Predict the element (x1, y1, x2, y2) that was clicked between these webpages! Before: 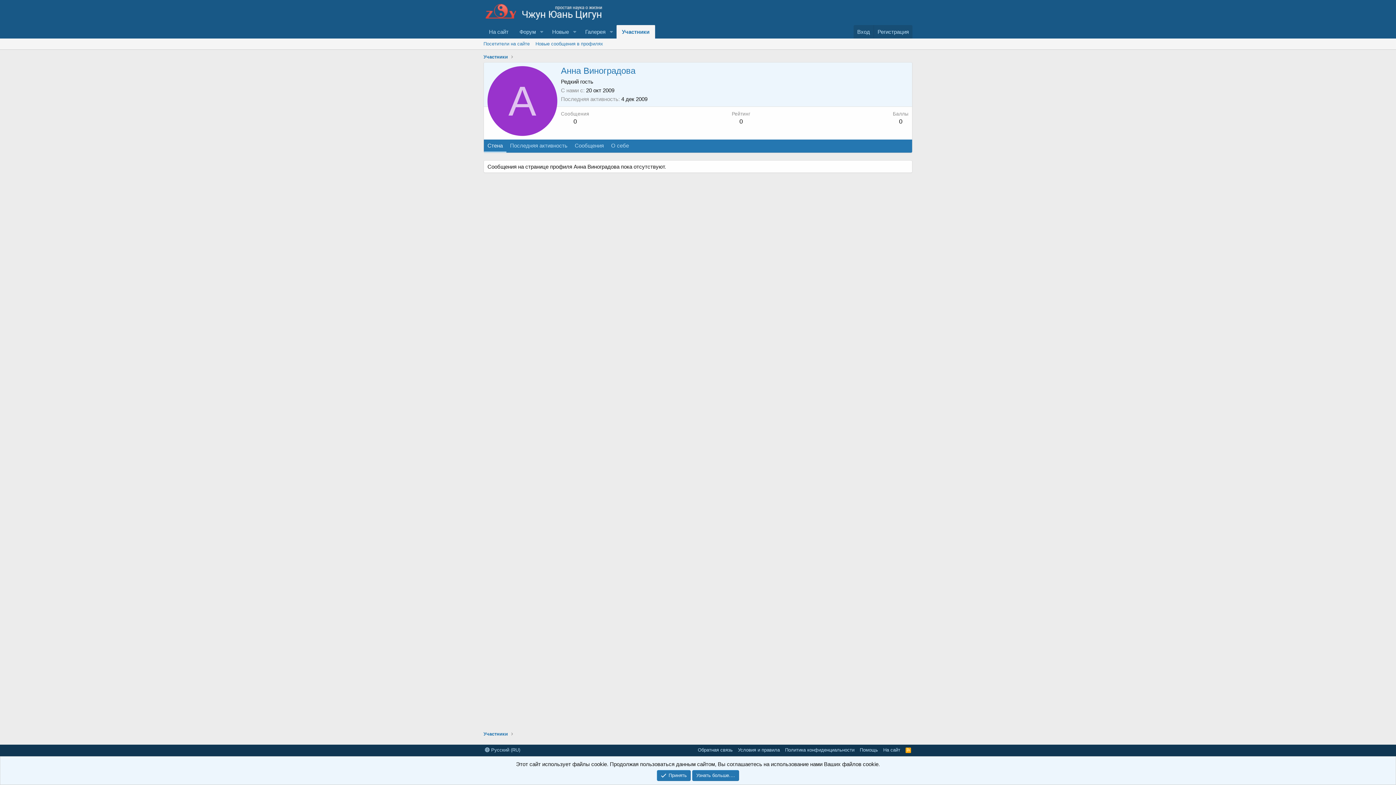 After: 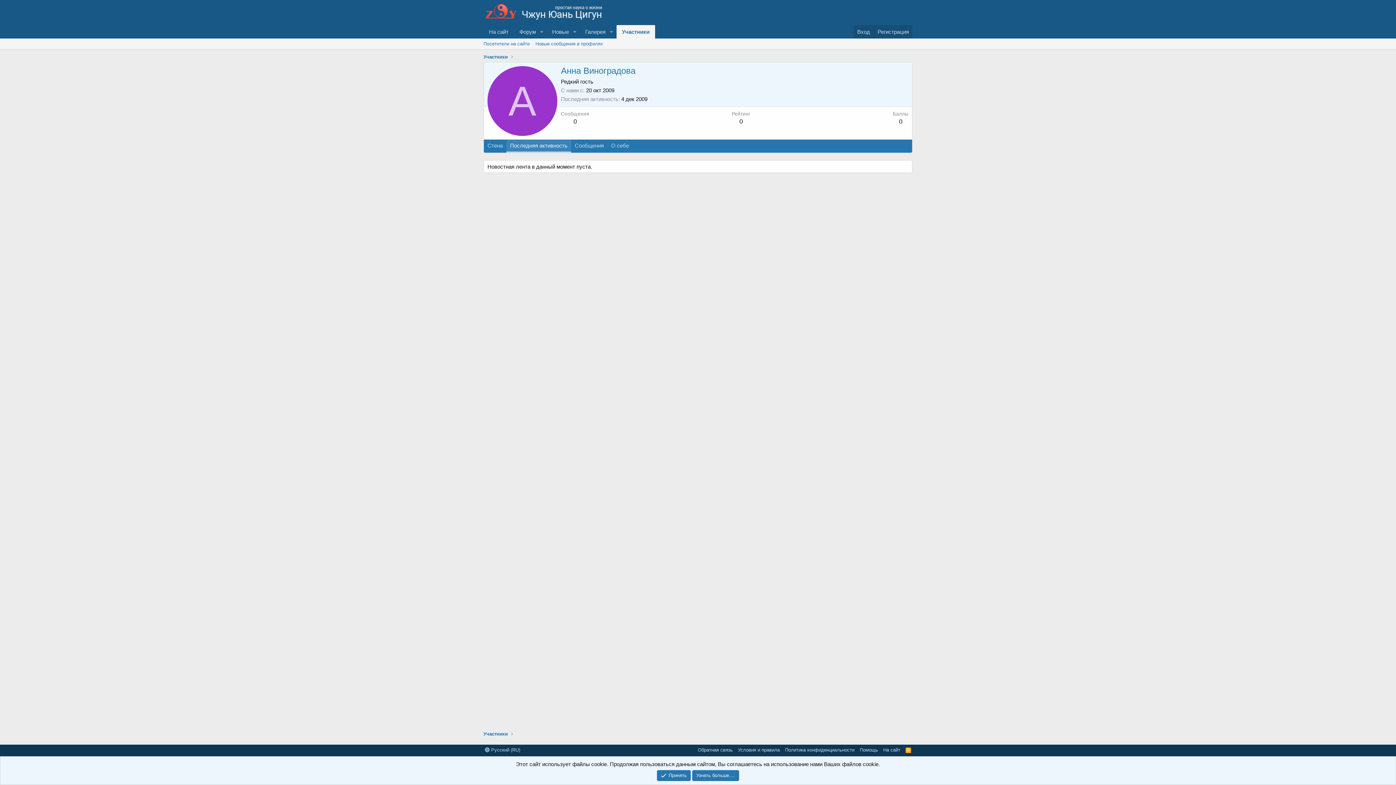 Action: bbox: (506, 139, 571, 152) label: Последняя активность